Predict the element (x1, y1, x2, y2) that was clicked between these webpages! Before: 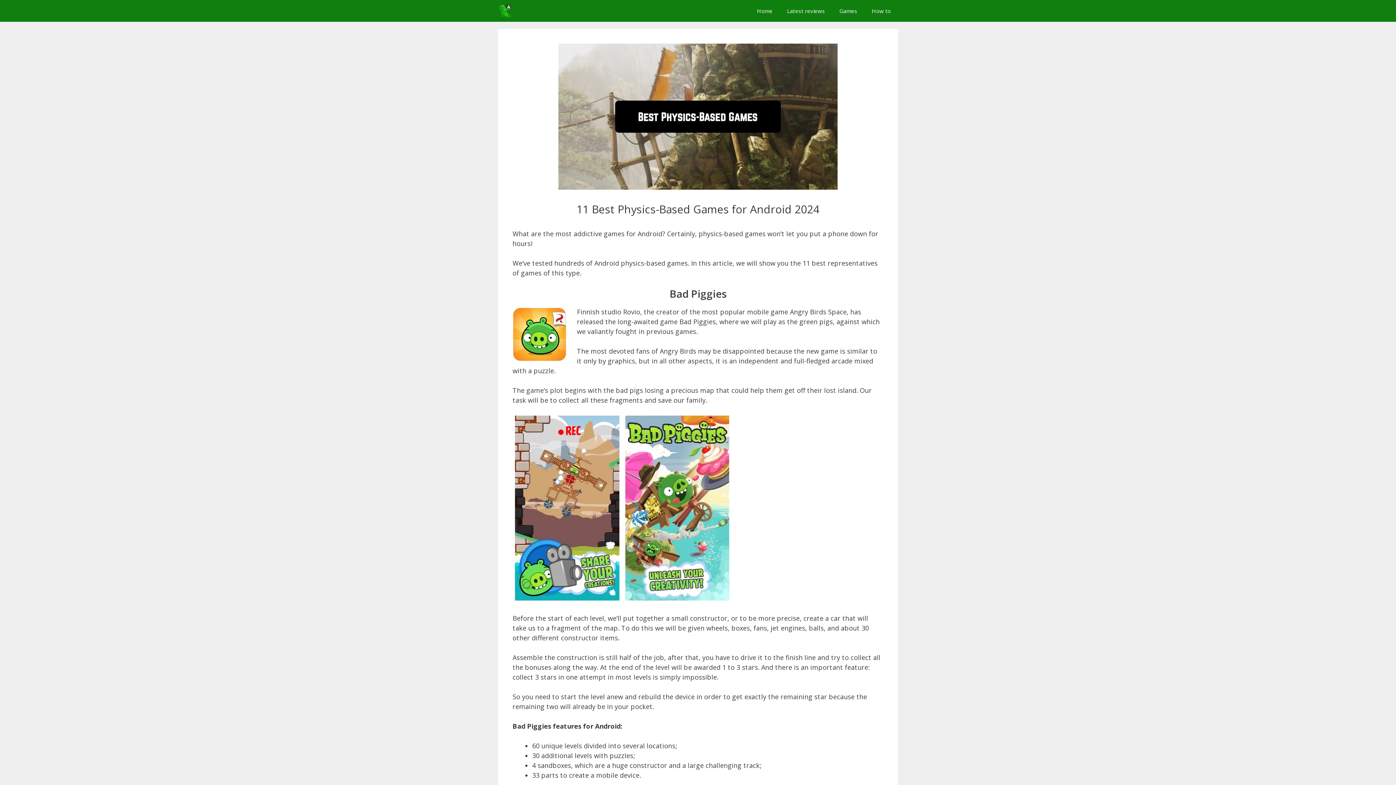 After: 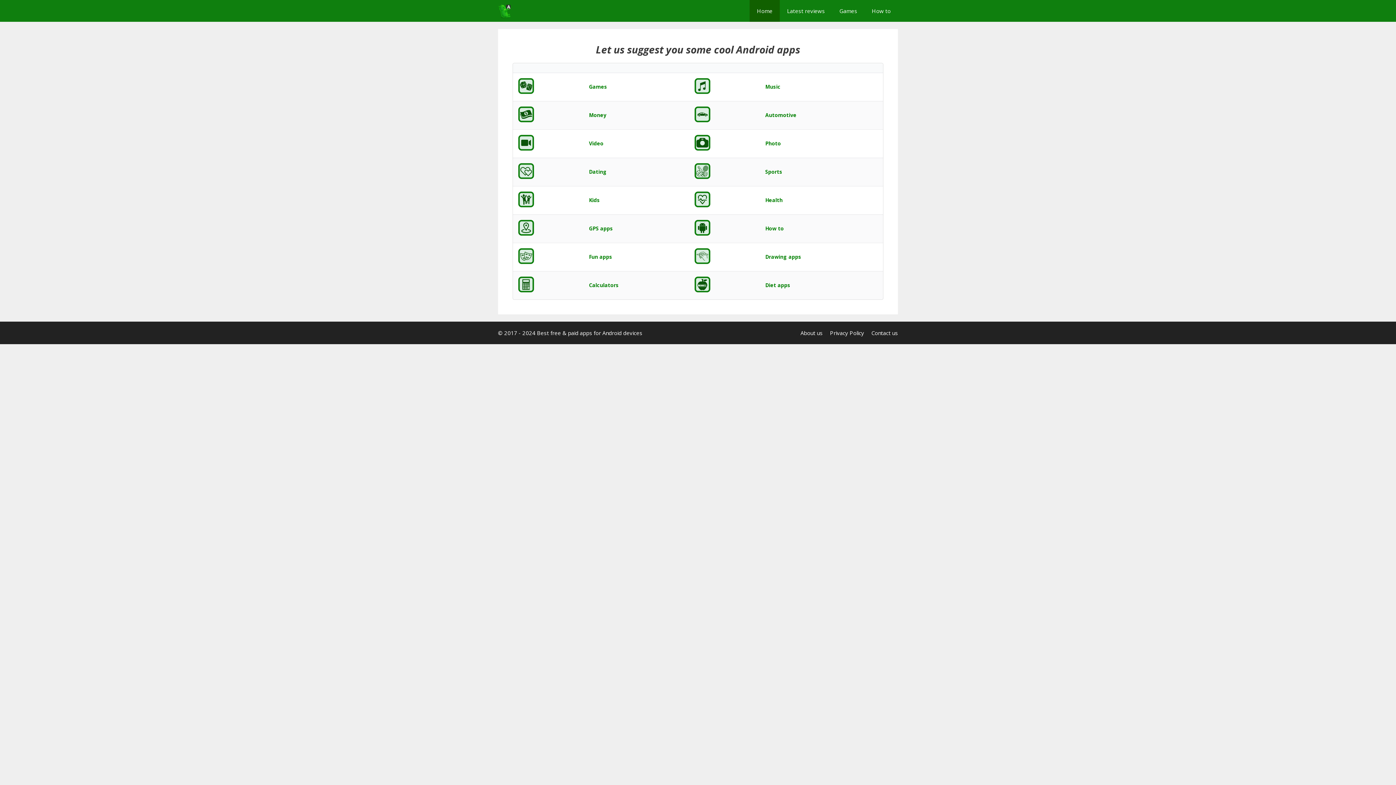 Action: label: Home bbox: (749, 0, 780, 21)